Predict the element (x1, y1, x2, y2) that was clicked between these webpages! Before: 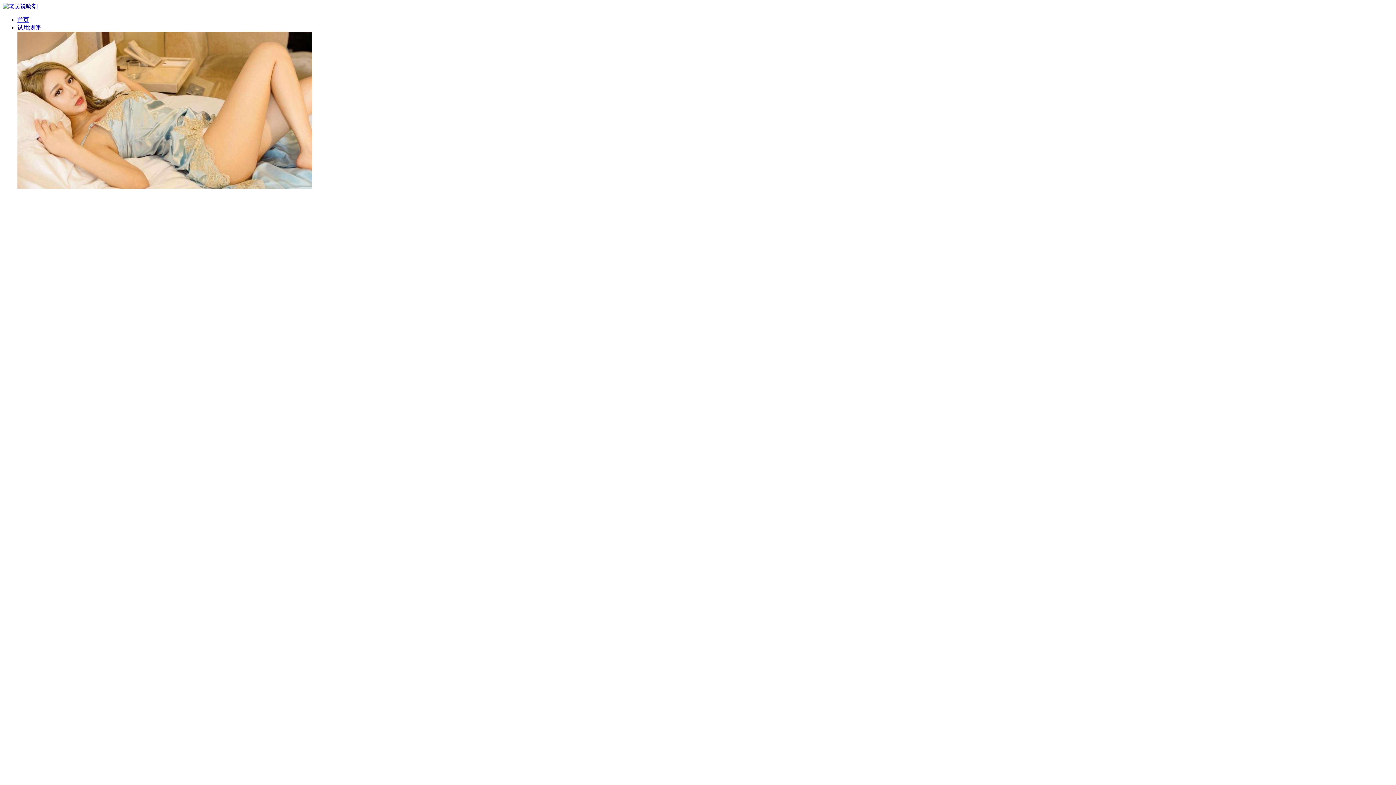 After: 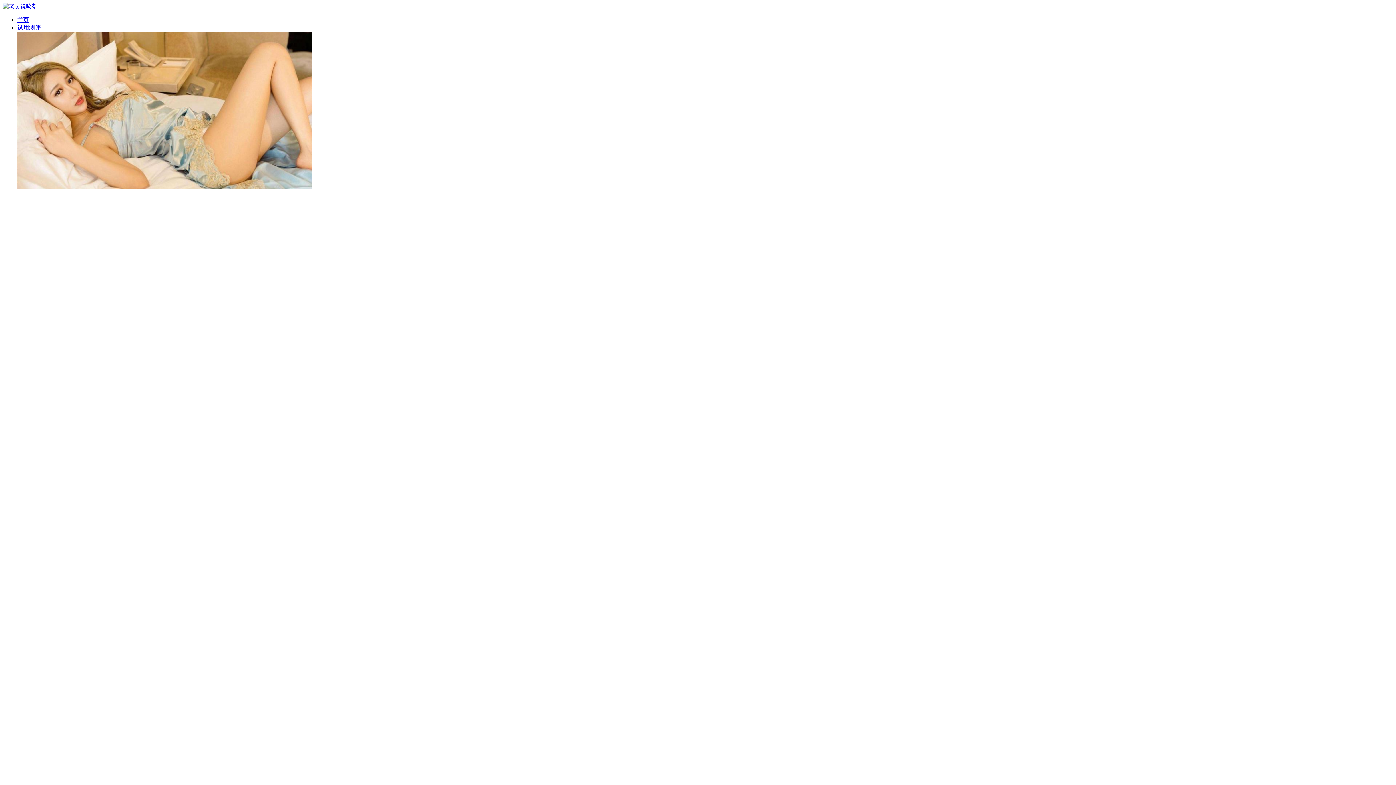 Action: bbox: (17, 24, 40, 30) label: 试用测评